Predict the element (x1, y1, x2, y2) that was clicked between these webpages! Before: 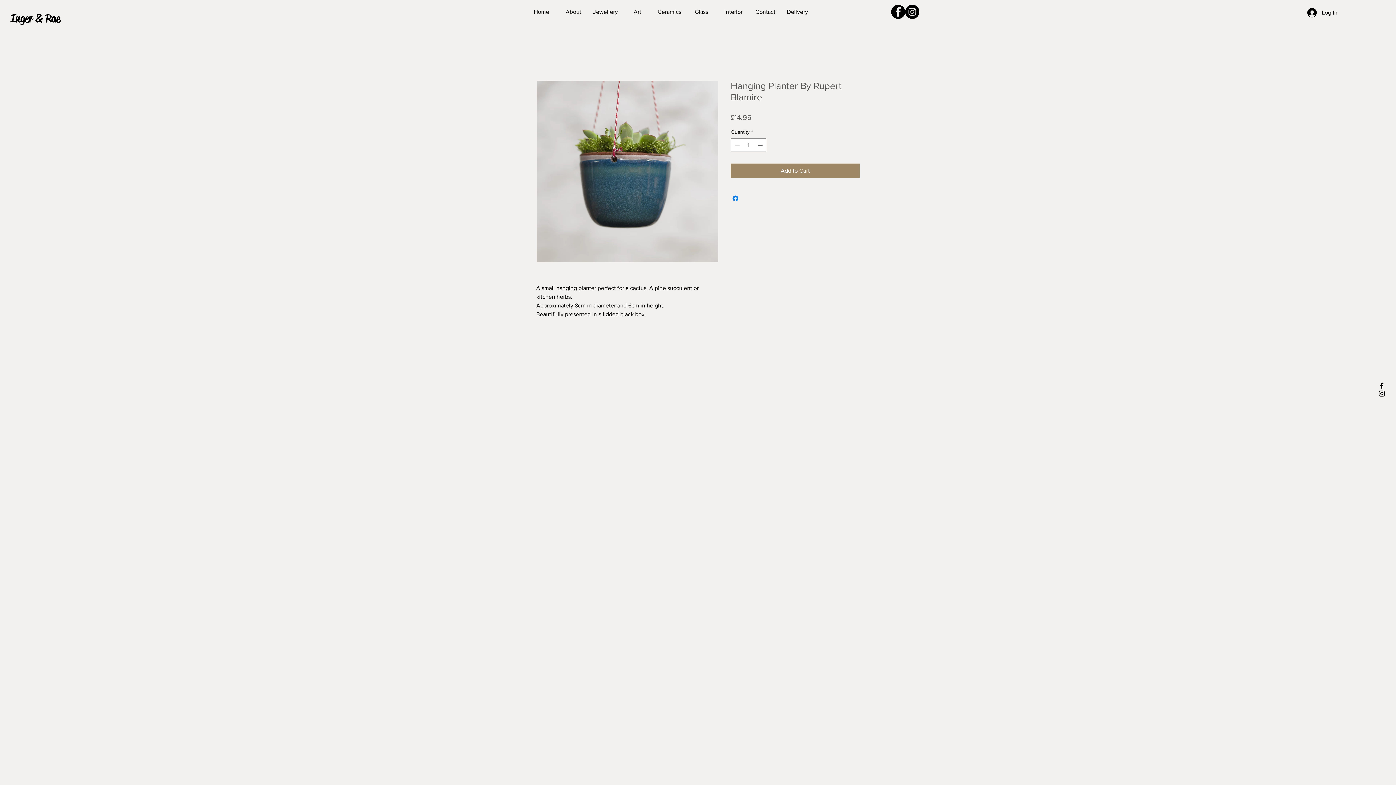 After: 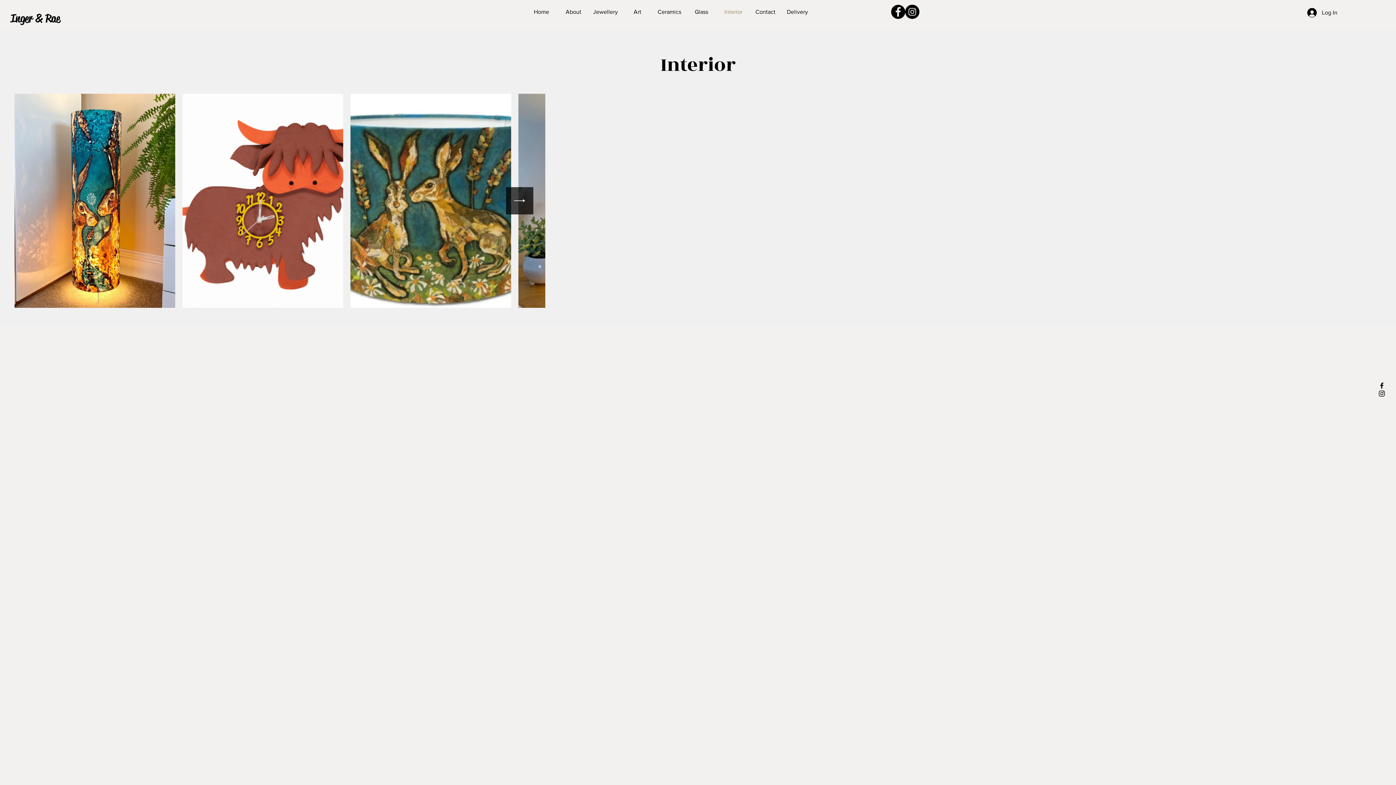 Action: bbox: (717, 2, 749, 21) label: Interior